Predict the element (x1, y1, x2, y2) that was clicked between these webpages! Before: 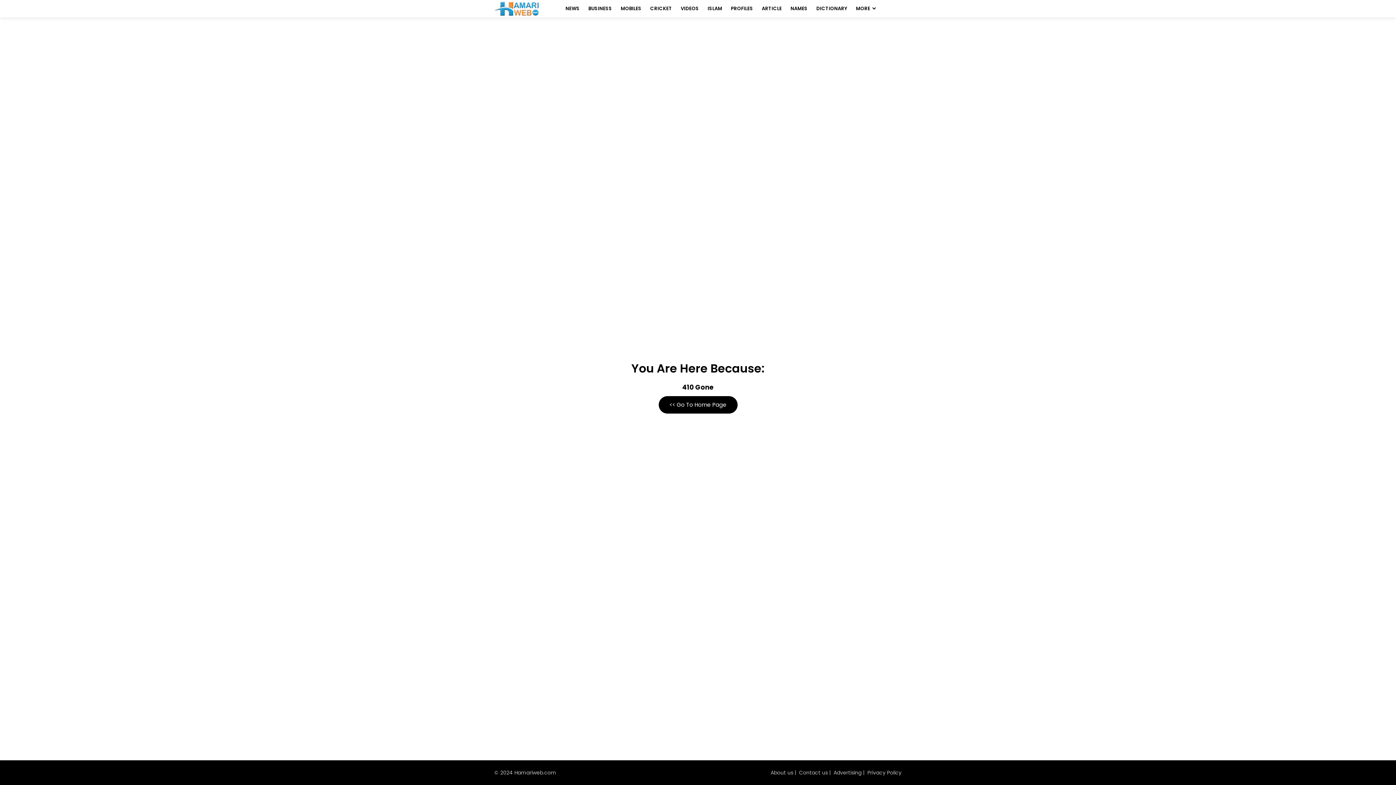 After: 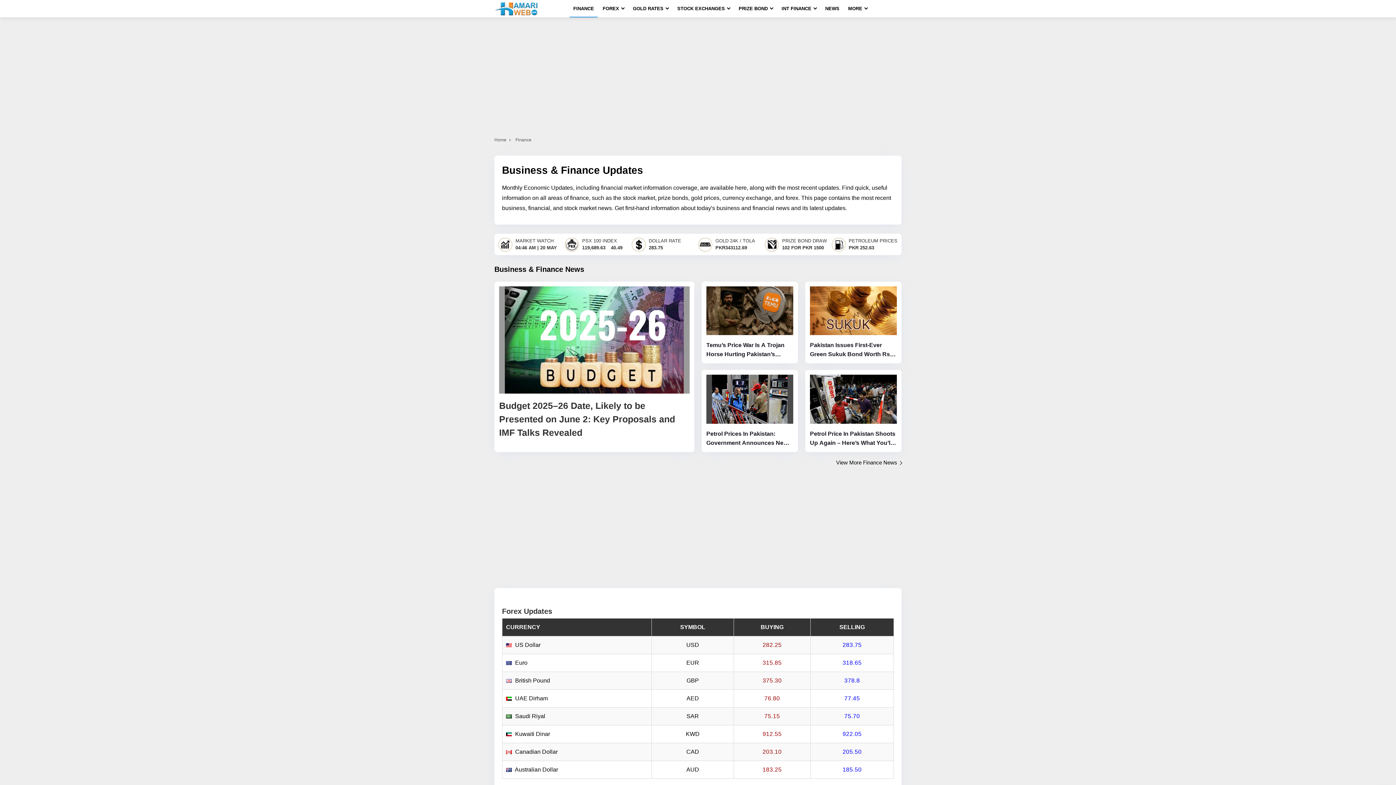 Action: bbox: (584, 0, 615, 17) label: BUSINESS